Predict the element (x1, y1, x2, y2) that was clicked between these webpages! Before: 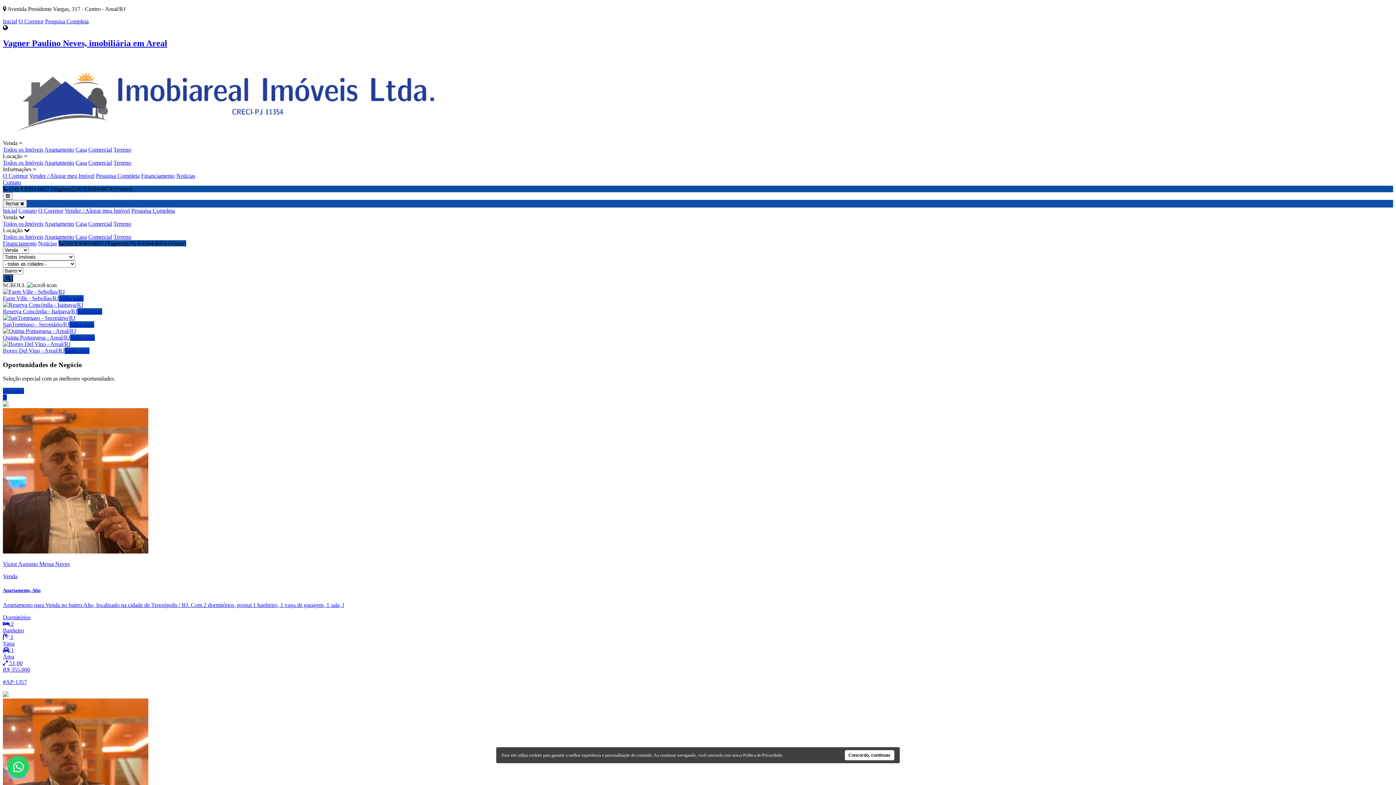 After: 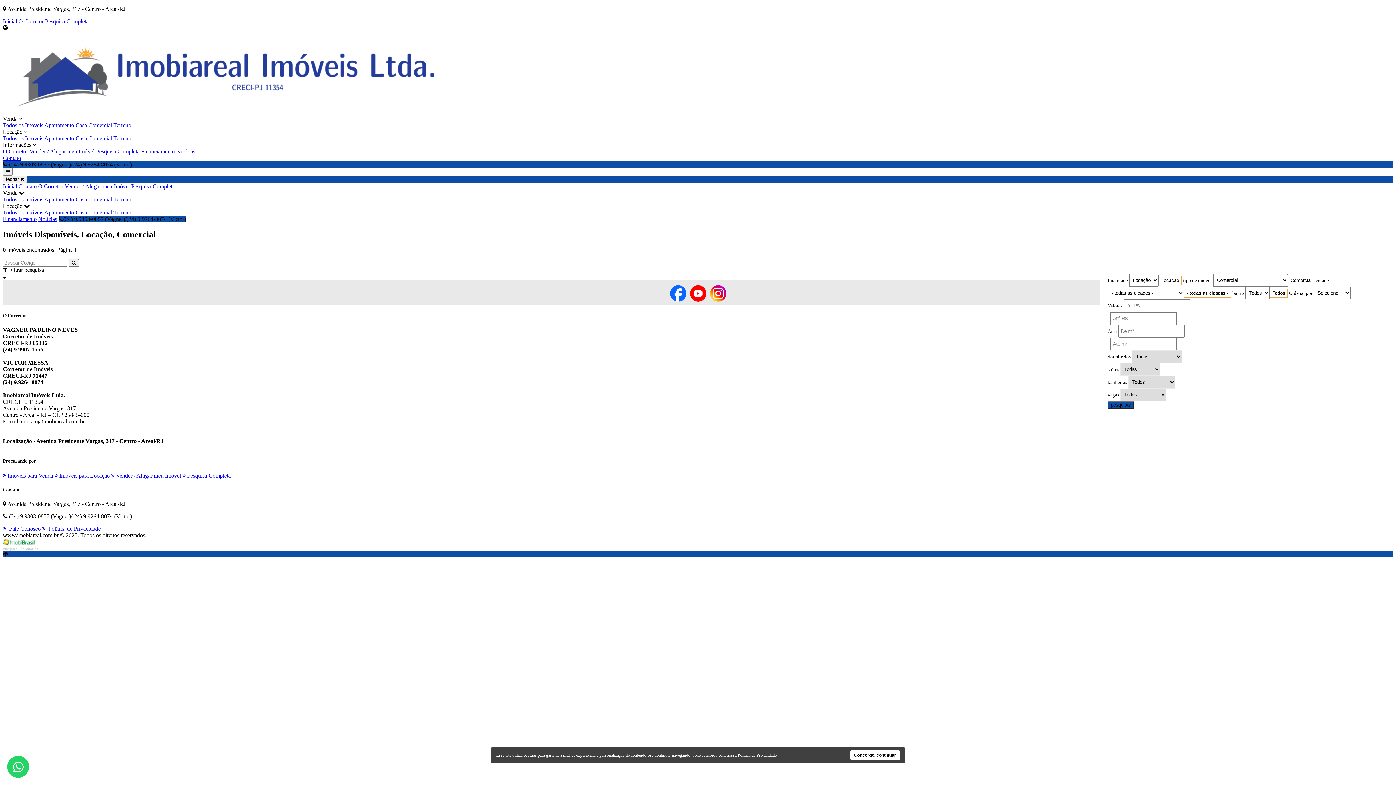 Action: label: Comercial bbox: (88, 233, 112, 239)